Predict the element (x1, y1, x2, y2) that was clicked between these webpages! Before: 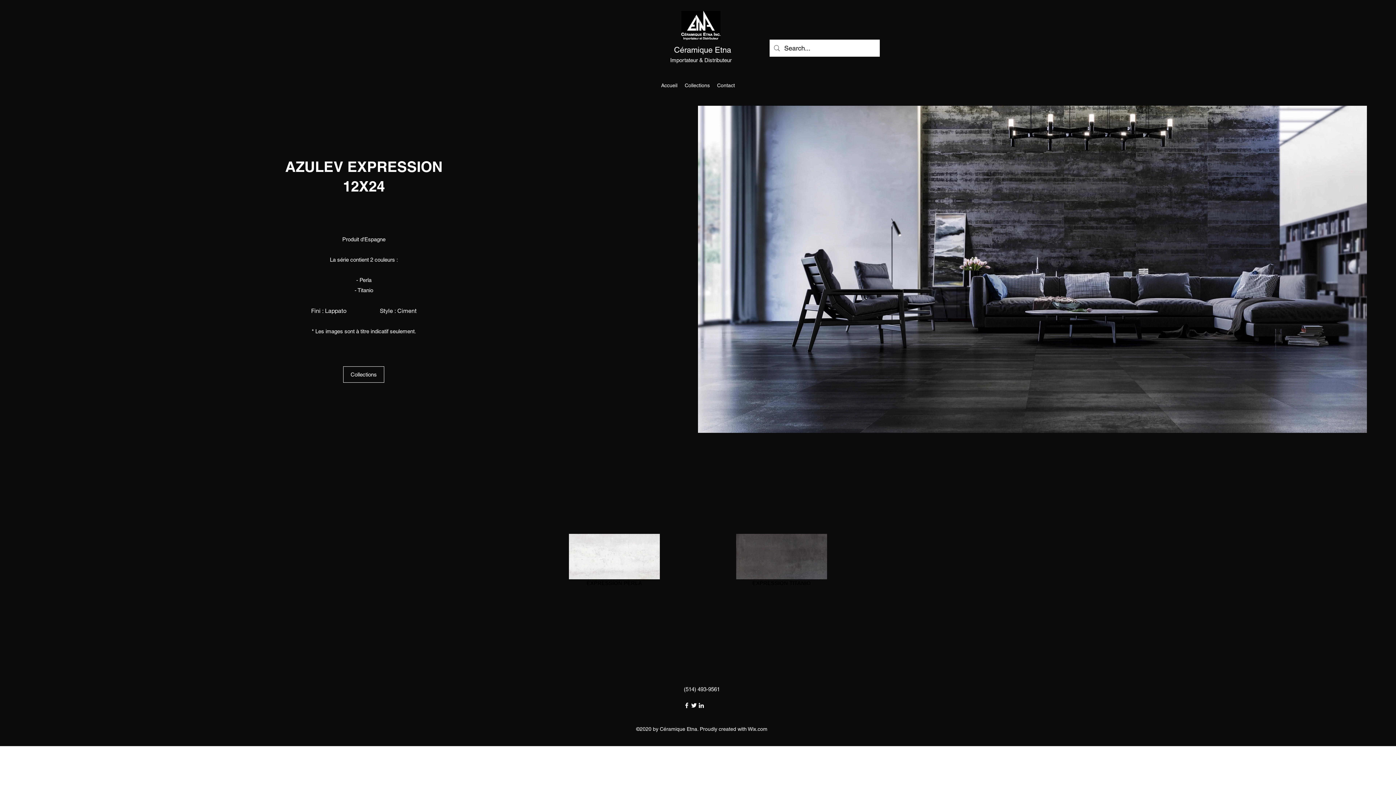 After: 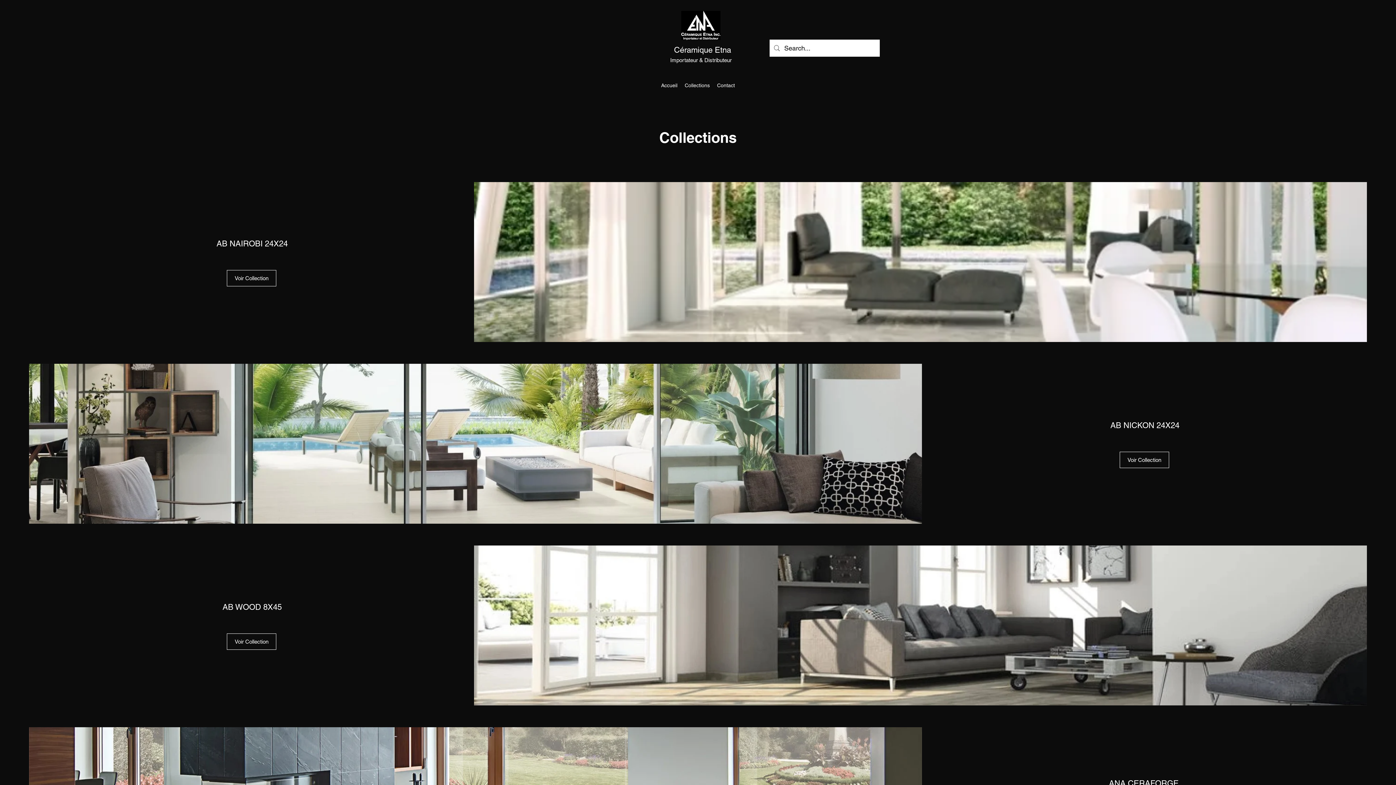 Action: label: Collections bbox: (343, 366, 384, 382)